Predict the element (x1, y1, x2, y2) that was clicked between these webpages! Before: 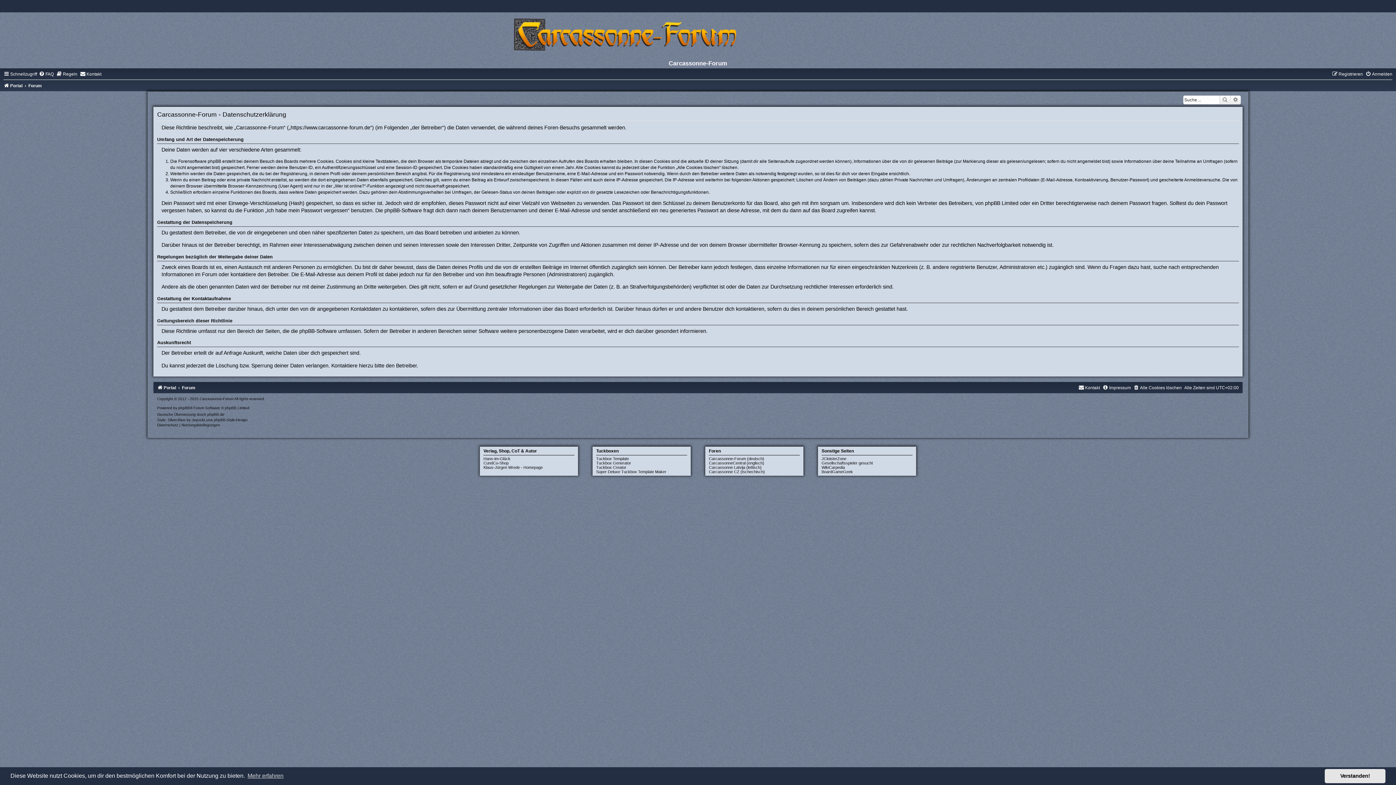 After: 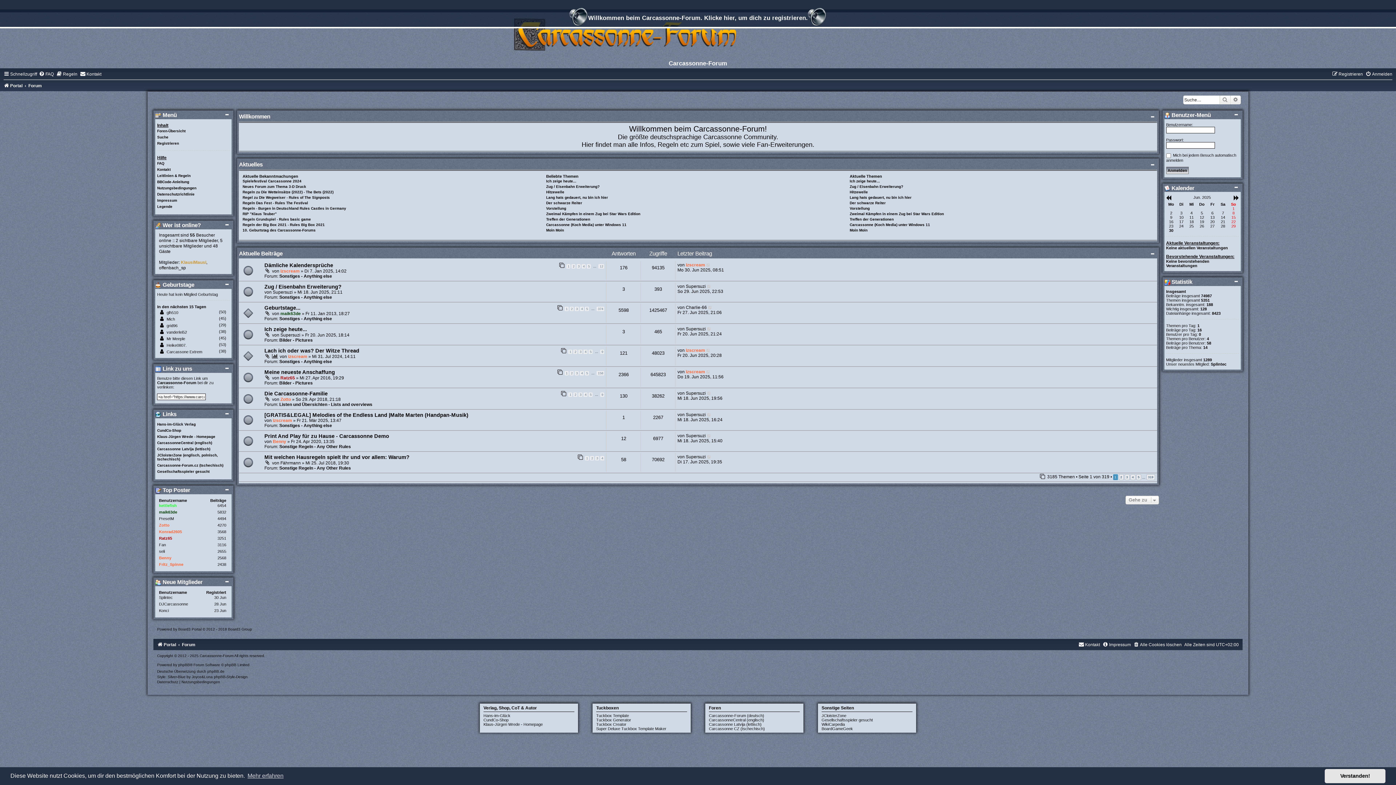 Action: label: Portal bbox: (3, 83, 22, 88)